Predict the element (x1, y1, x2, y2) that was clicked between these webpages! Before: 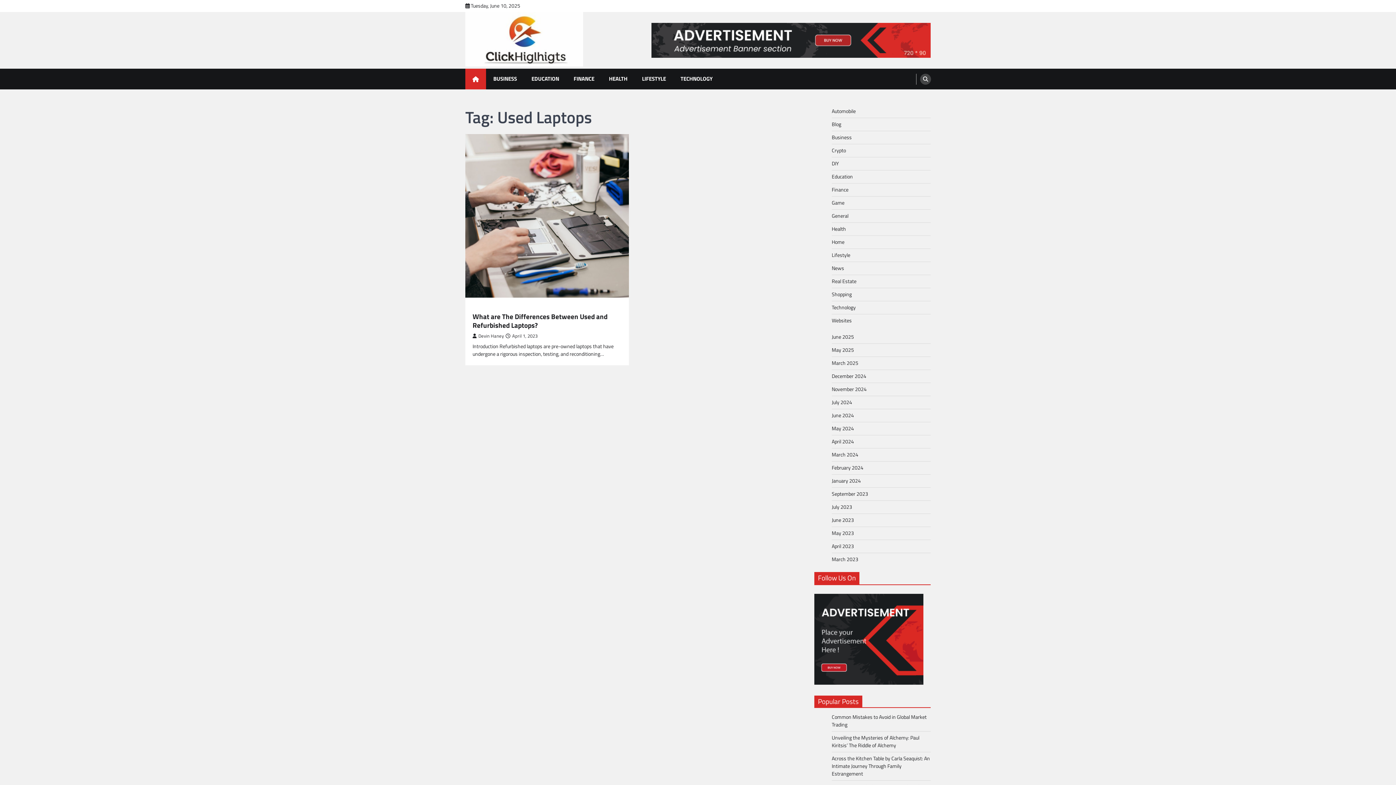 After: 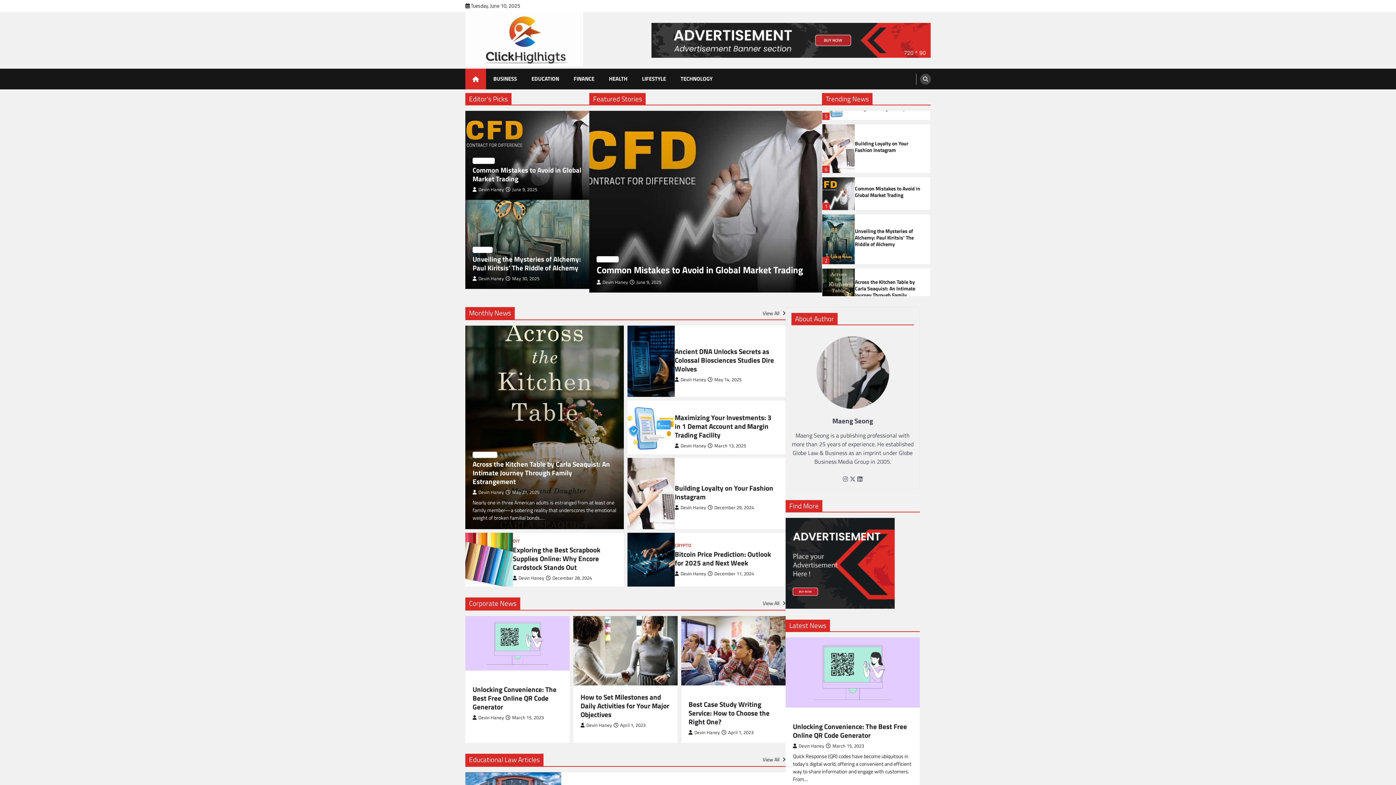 Action: bbox: (832, 346, 854, 354) label: May 2025